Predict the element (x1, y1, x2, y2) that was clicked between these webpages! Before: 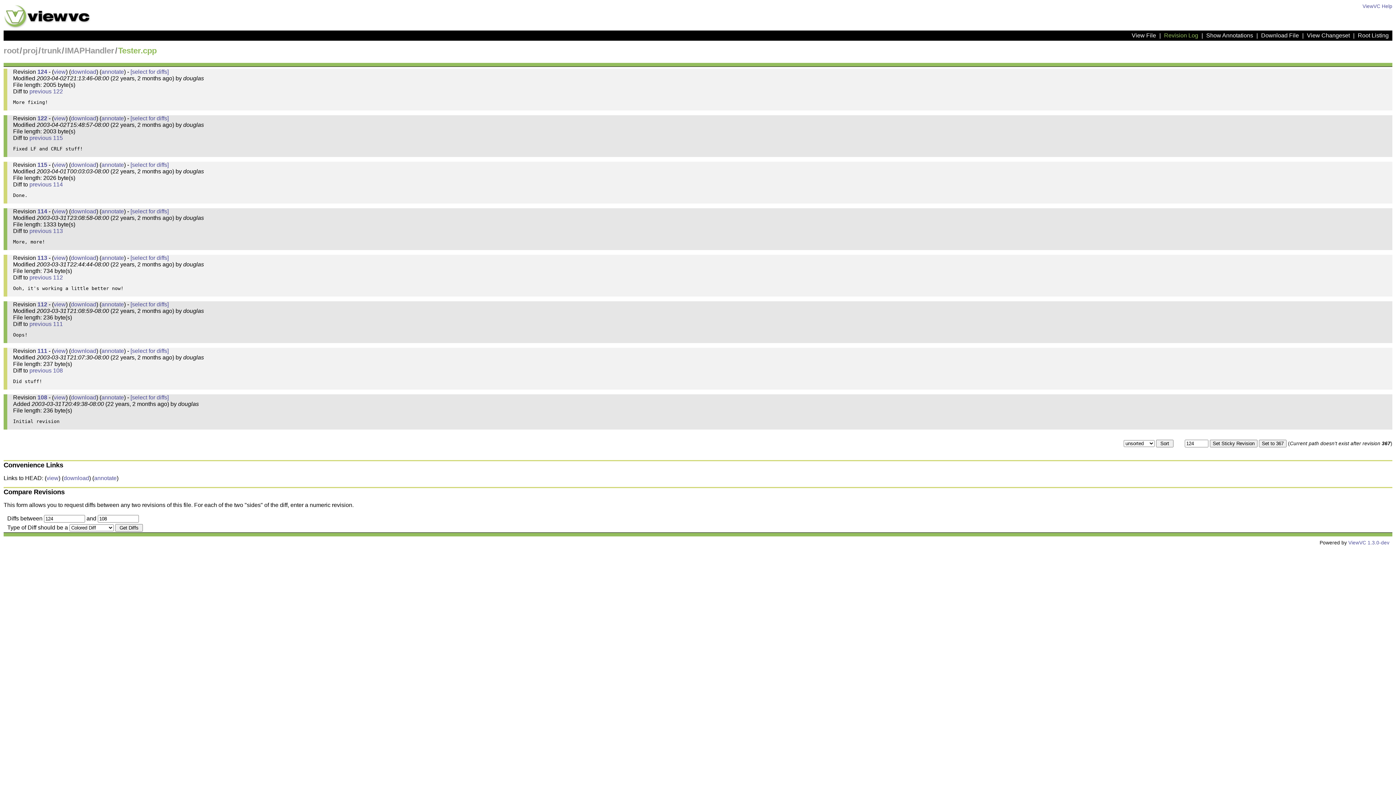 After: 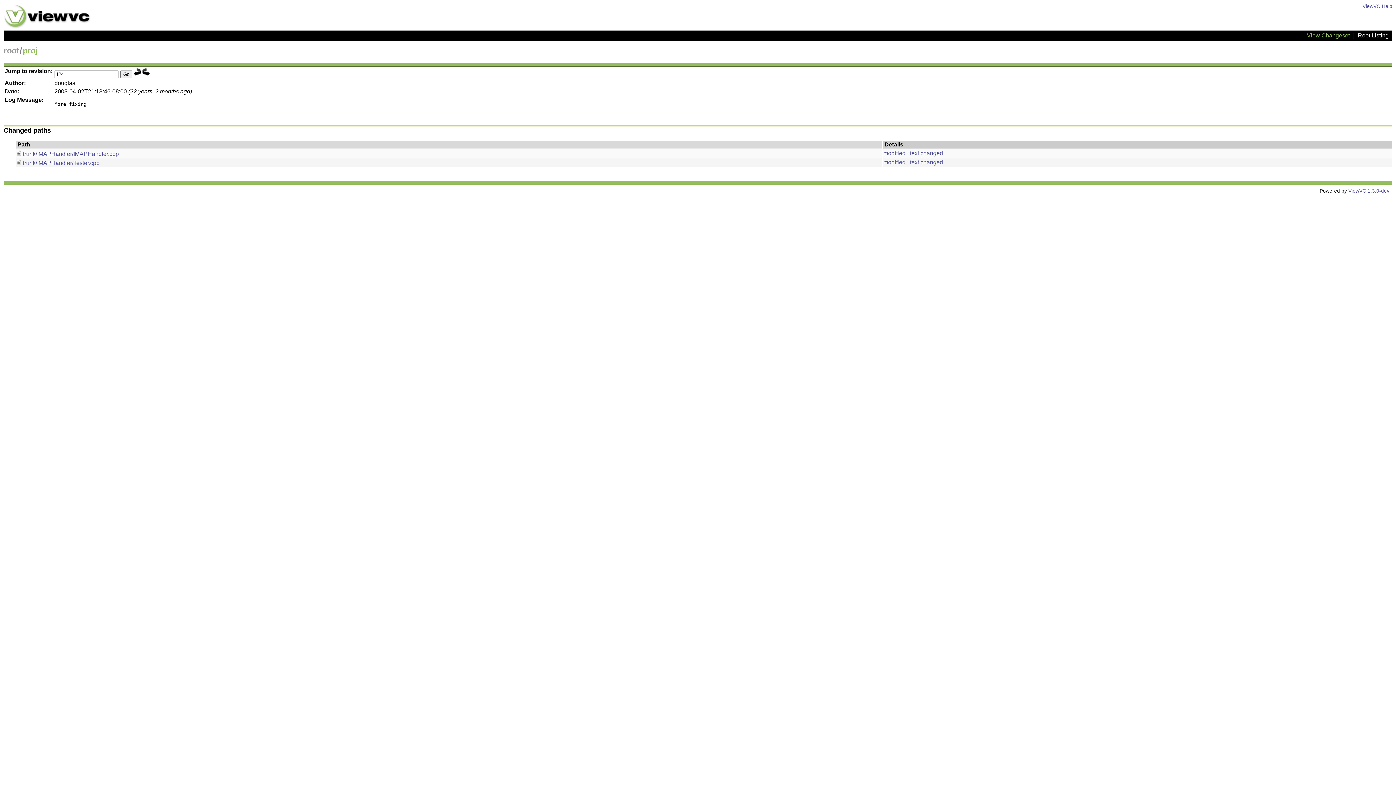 Action: label: View Changeset bbox: (1305, 30, 1352, 40)